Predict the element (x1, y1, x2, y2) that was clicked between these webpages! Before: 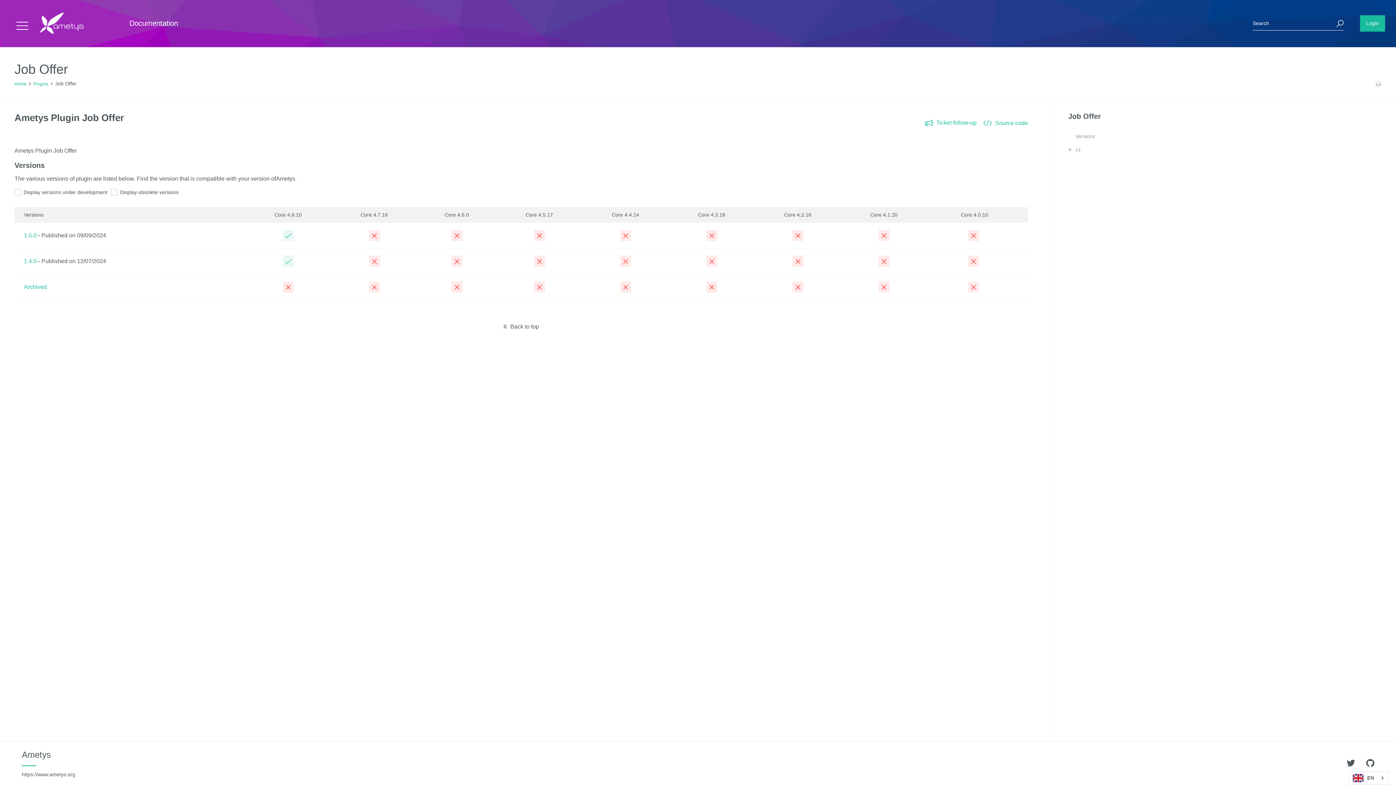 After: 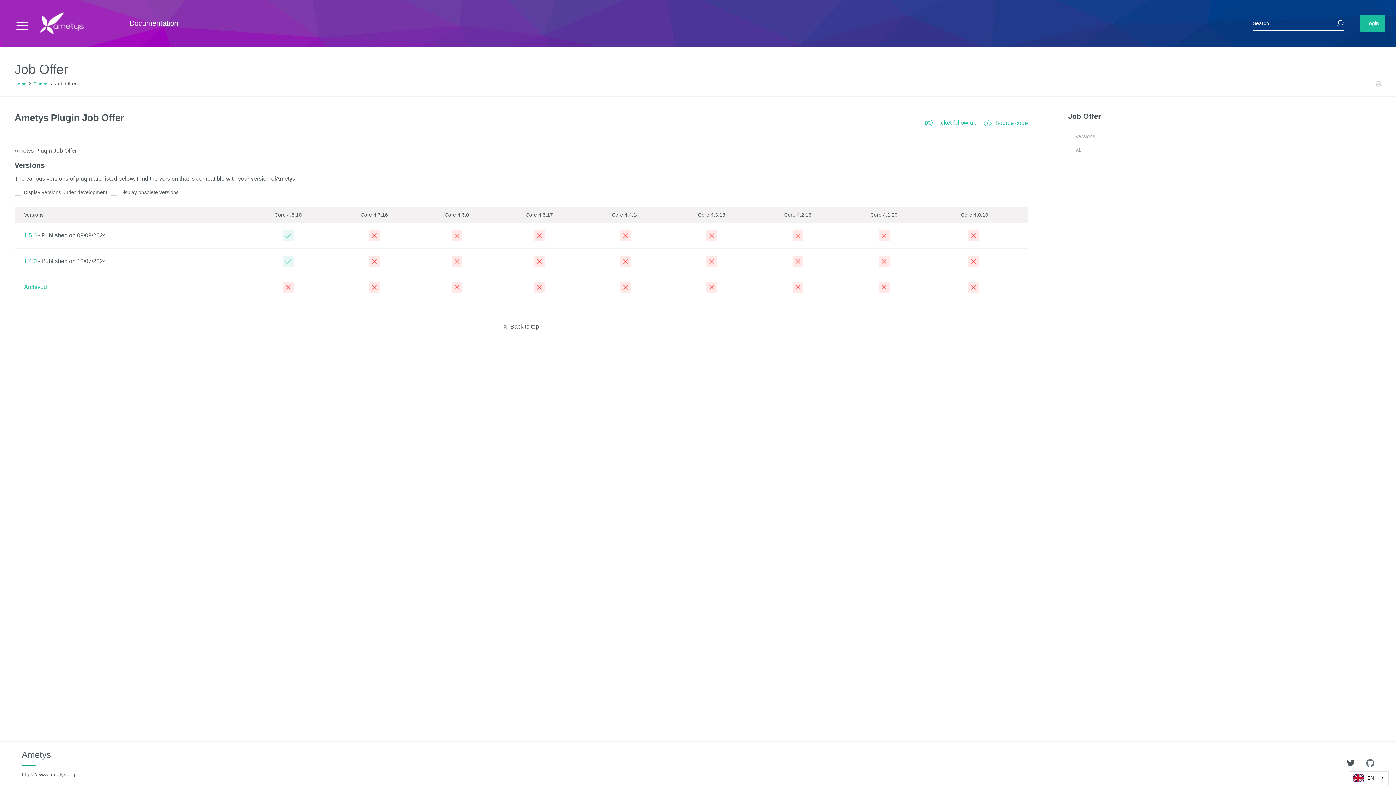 Action: bbox: (1366, 758, 1374, 768)